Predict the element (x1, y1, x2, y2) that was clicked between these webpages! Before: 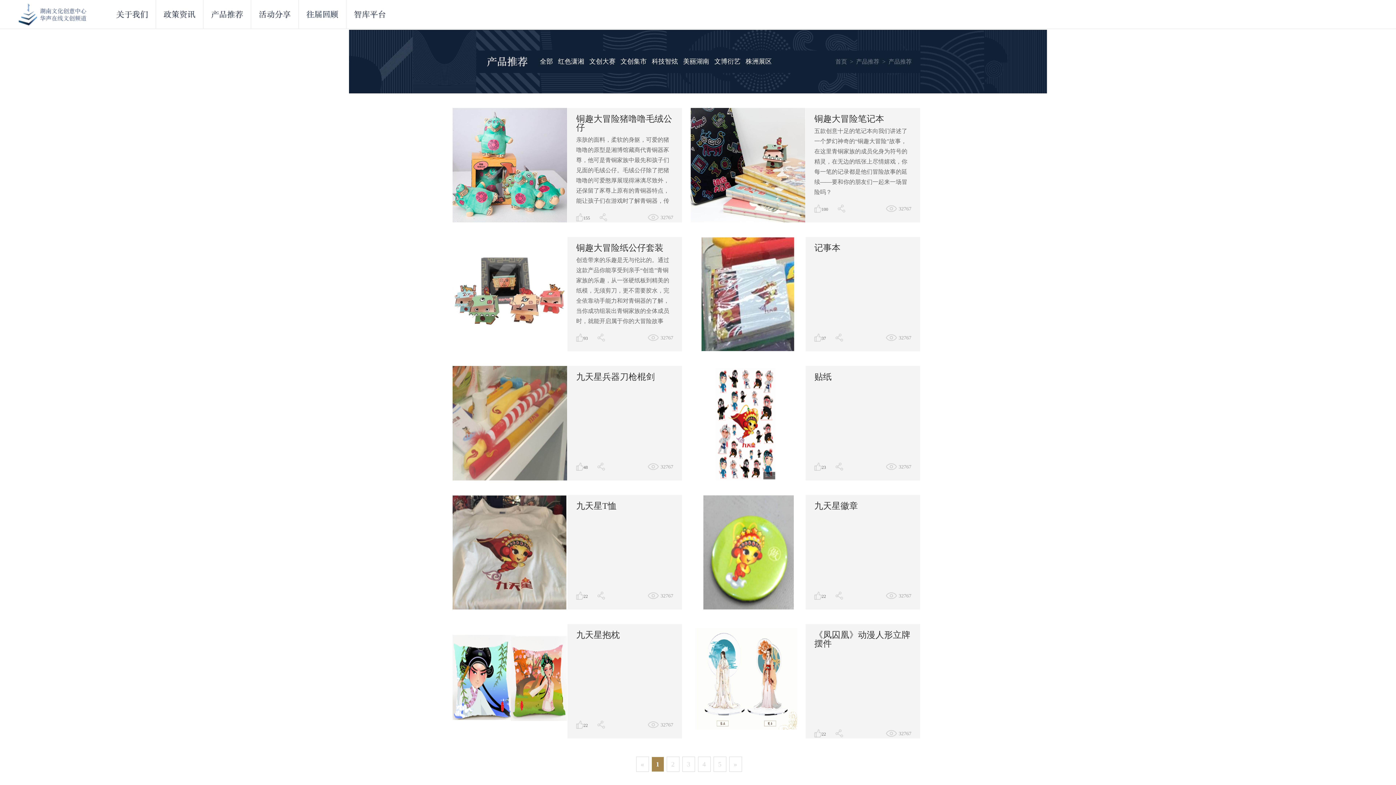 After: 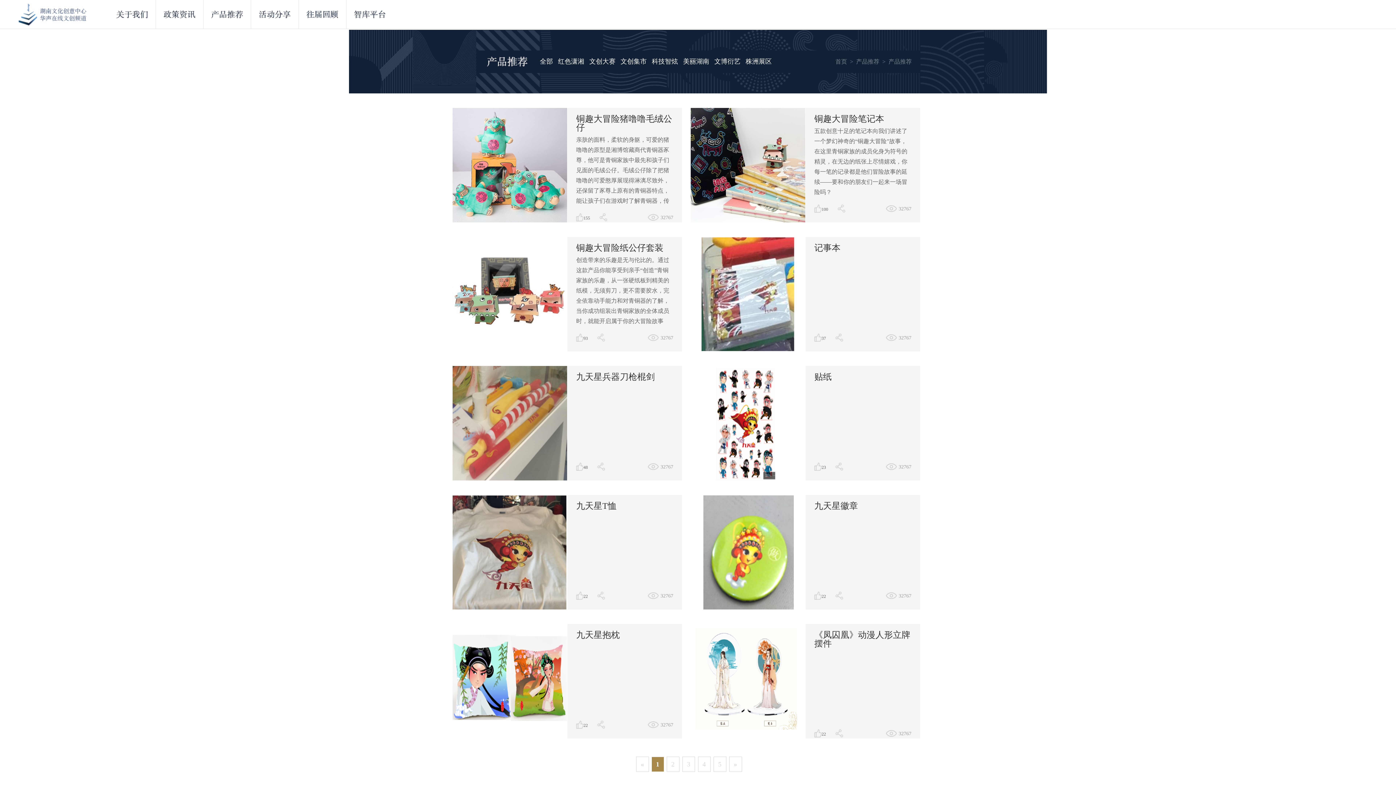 Action: bbox: (576, 630, 620, 640) label: 九天星抱枕